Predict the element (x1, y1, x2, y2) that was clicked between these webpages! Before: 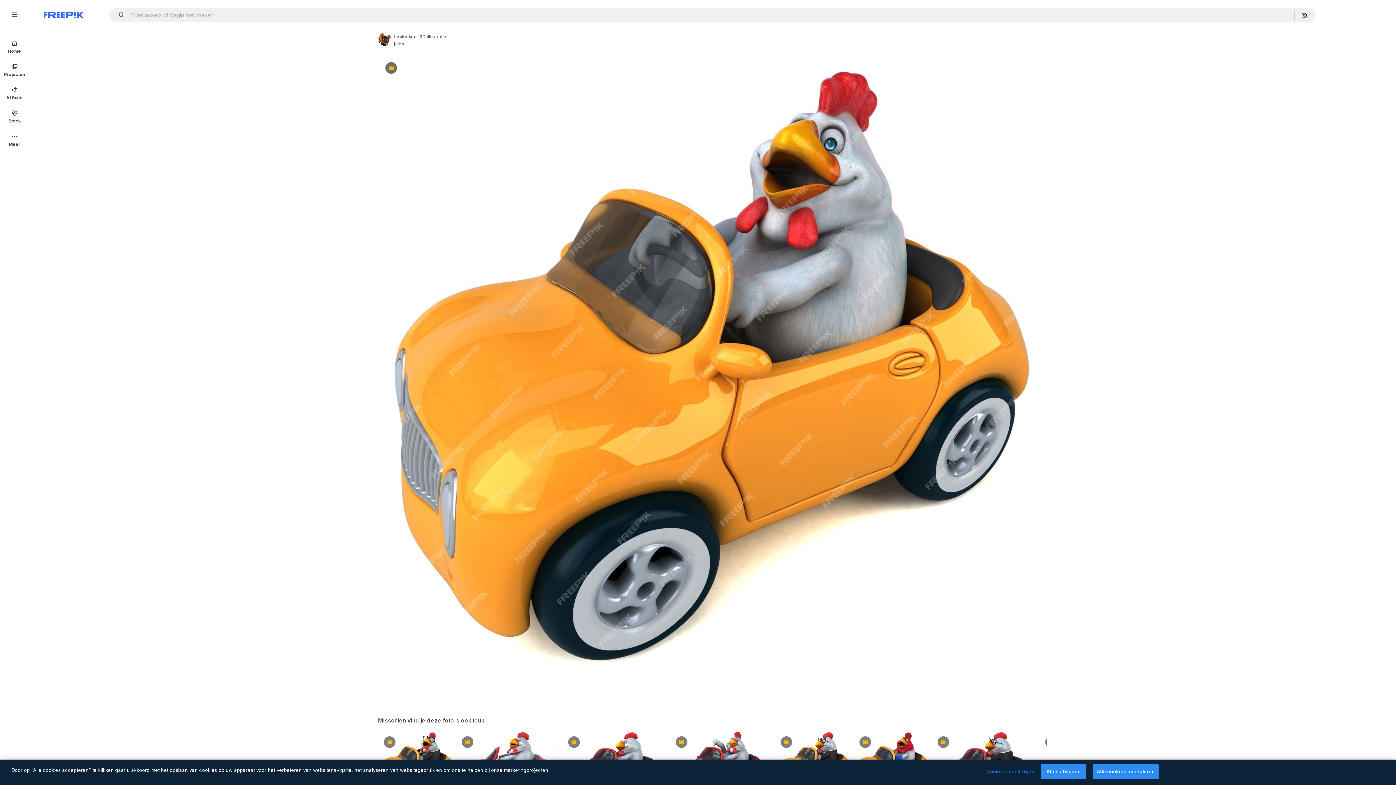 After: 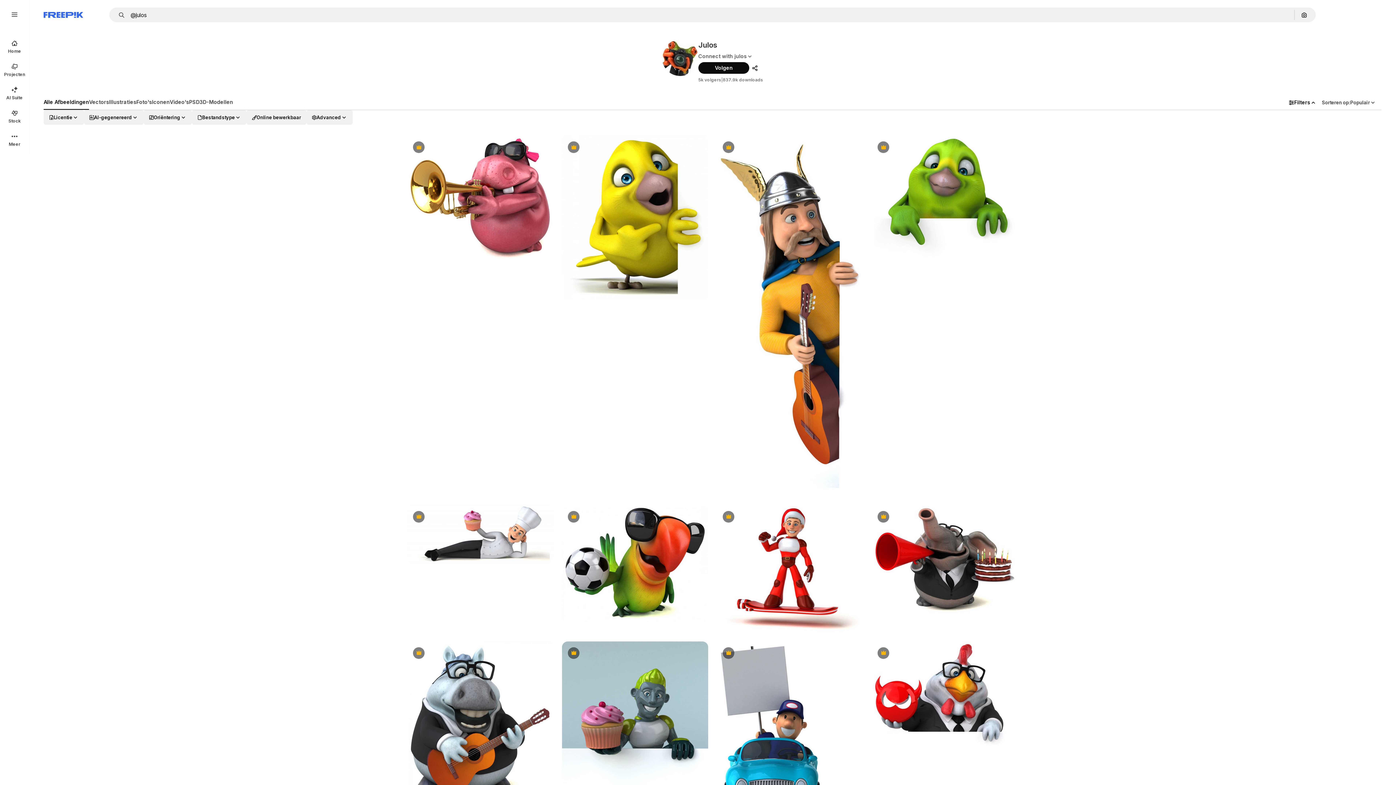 Action: label: Link to the author's page bbox: (378, 32, 391, 45)